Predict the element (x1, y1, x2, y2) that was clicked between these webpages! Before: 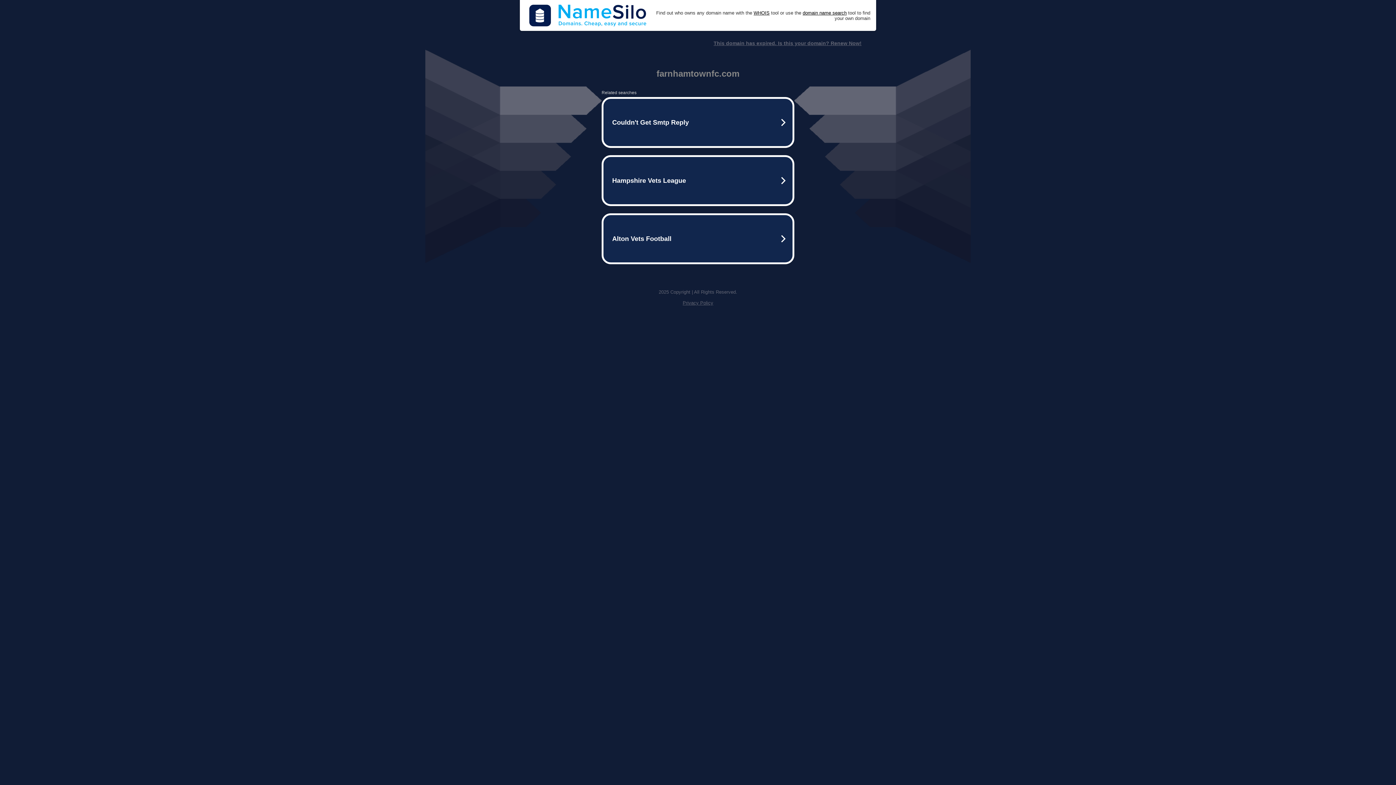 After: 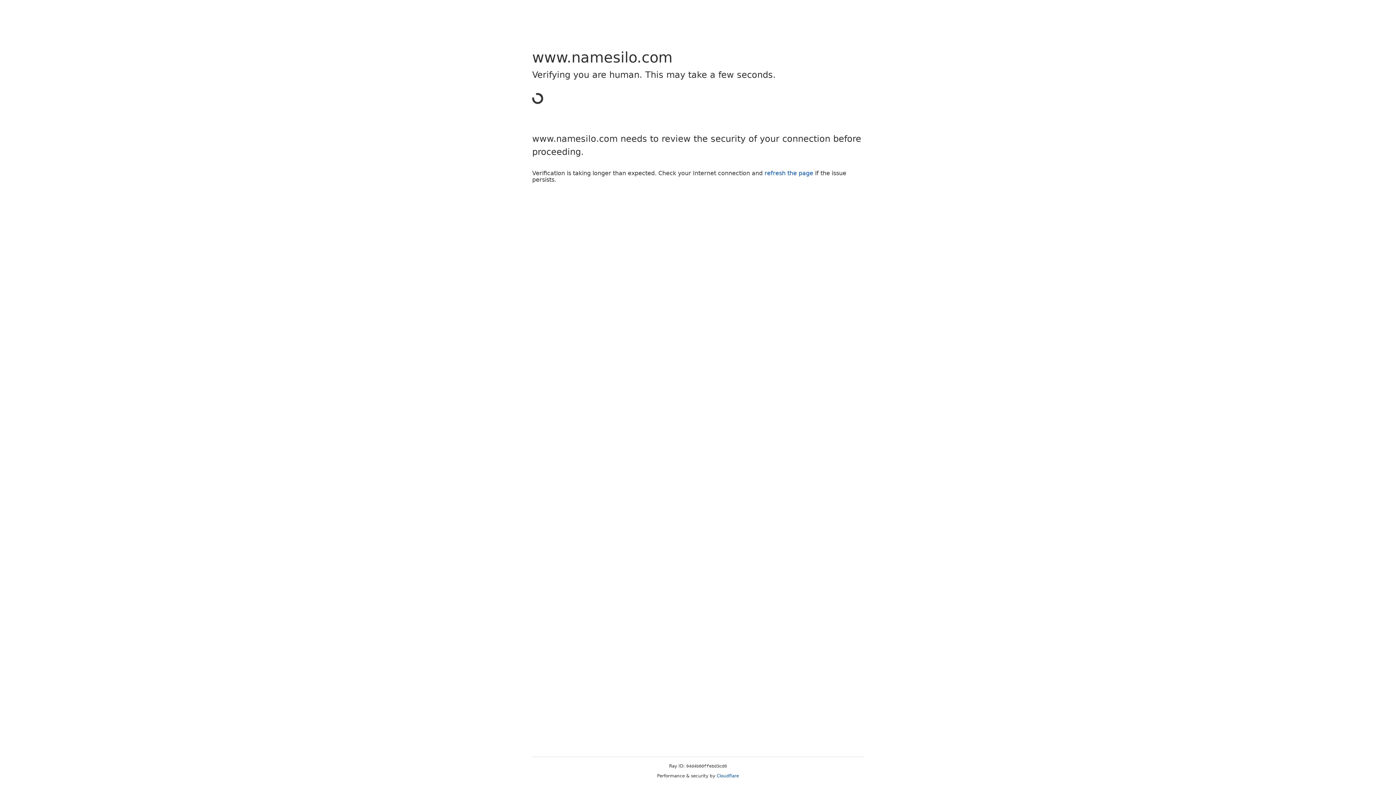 Action: bbox: (802, 10, 846, 15) label: domain name search